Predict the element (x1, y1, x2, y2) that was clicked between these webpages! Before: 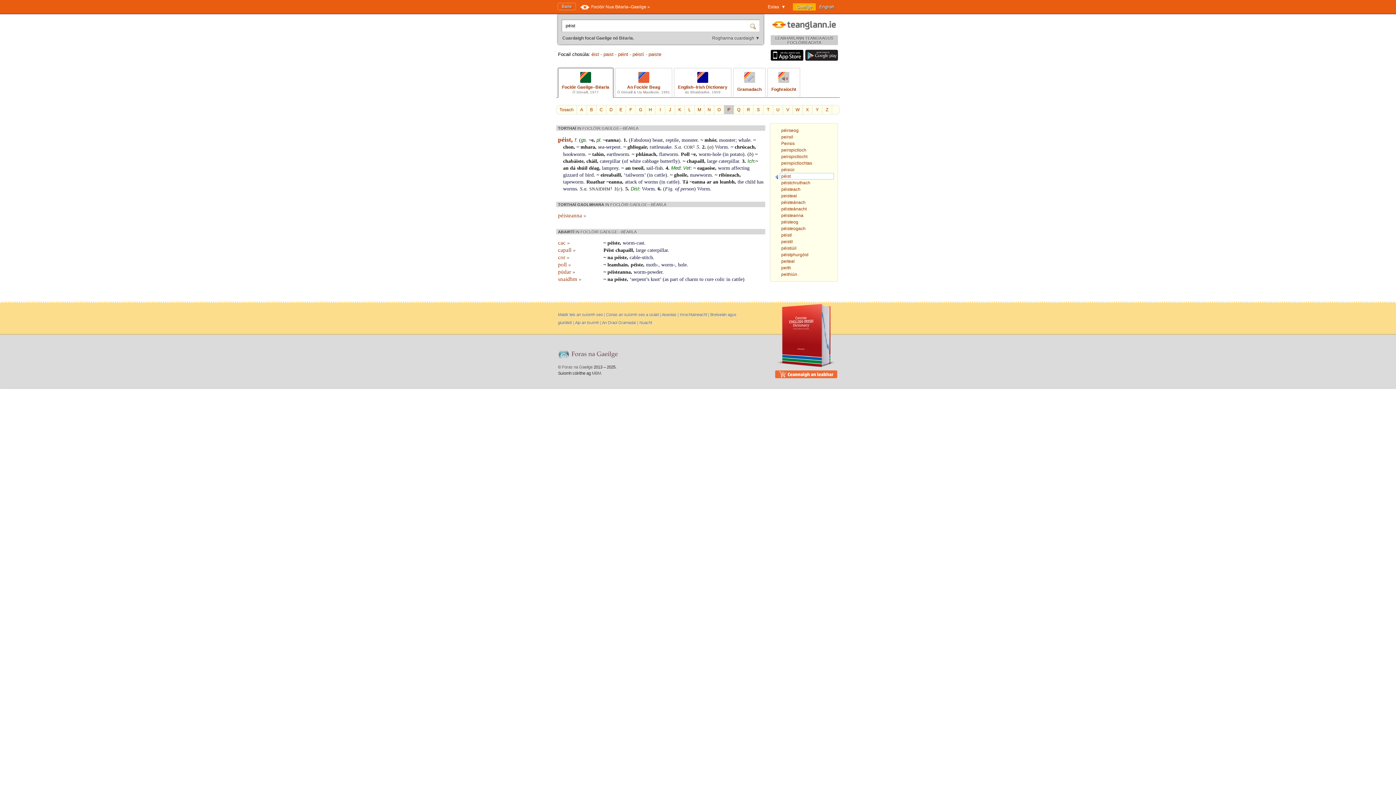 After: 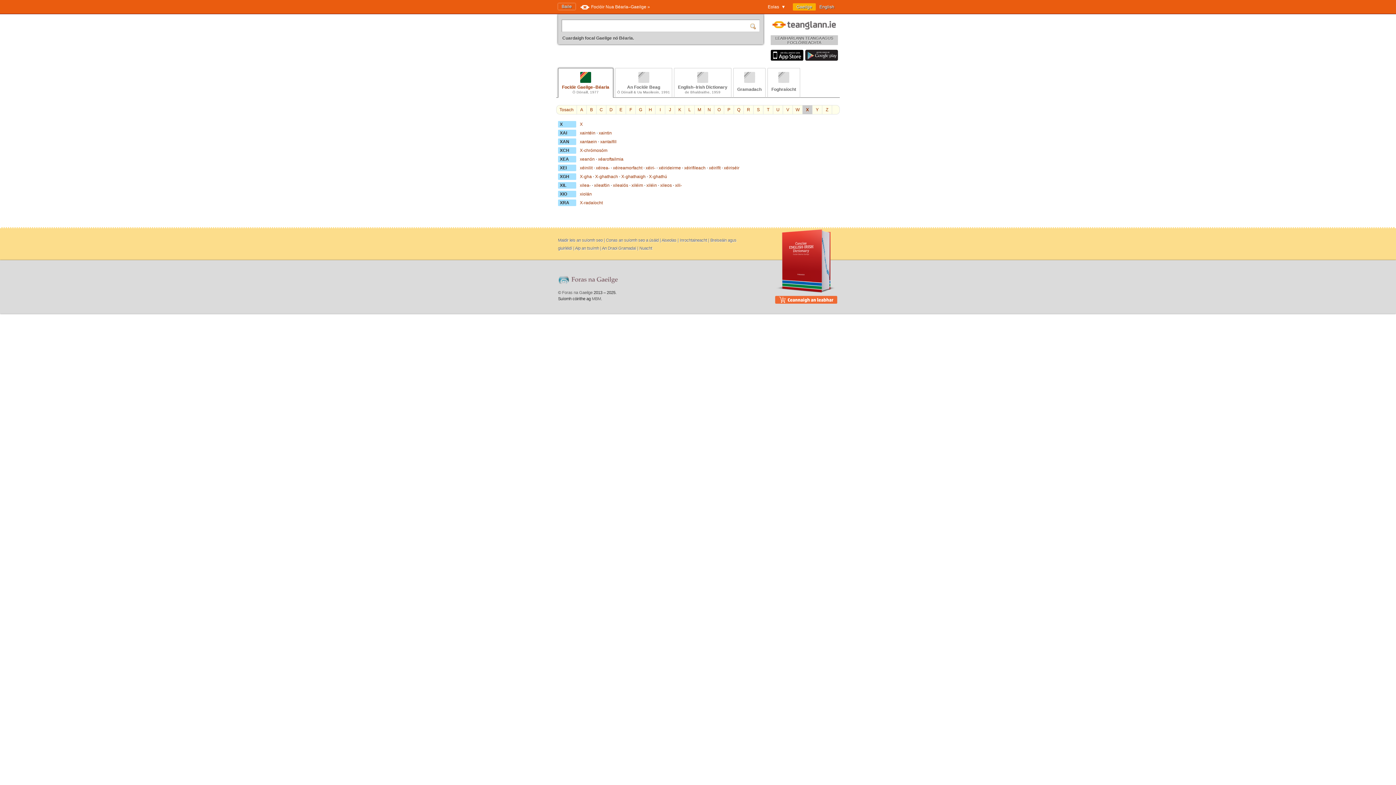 Action: label: X bbox: (802, 105, 812, 114)